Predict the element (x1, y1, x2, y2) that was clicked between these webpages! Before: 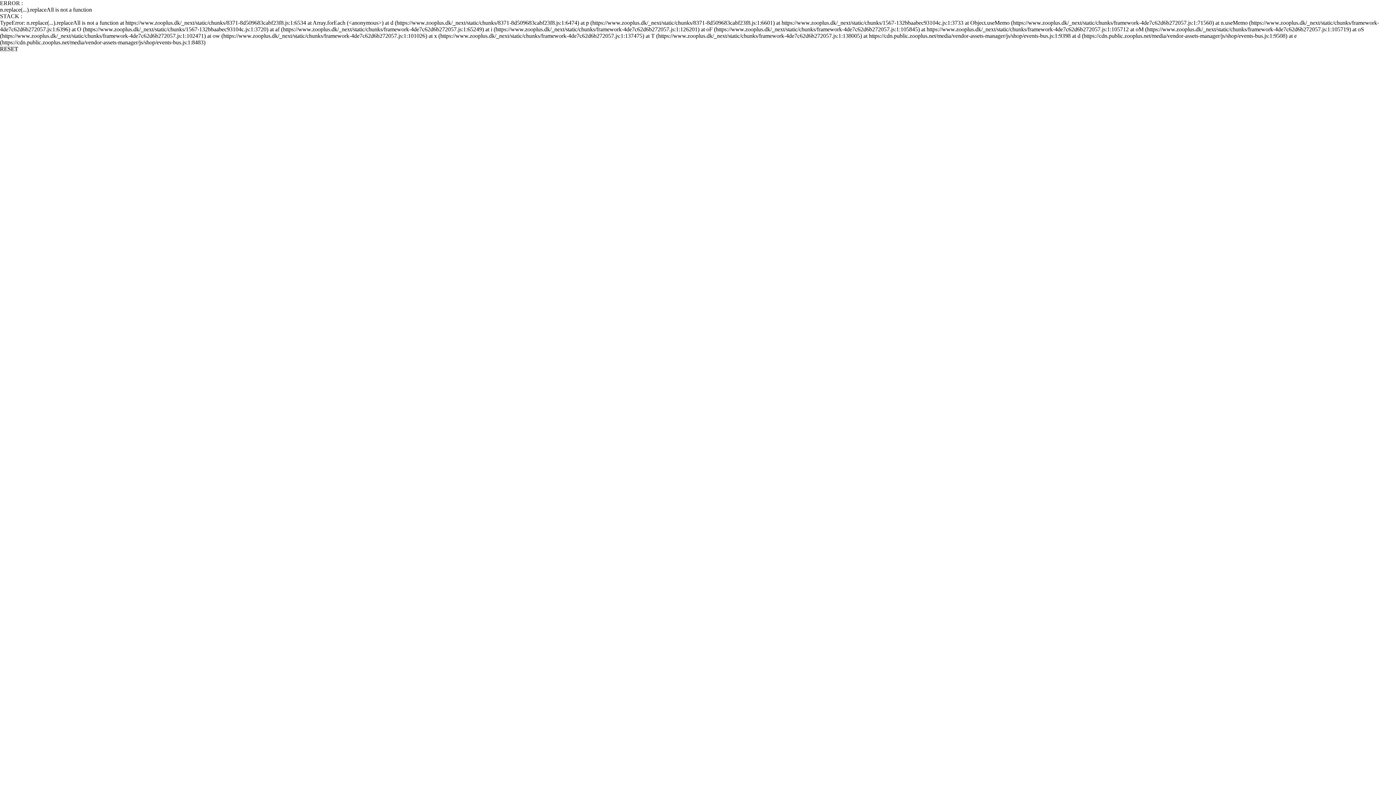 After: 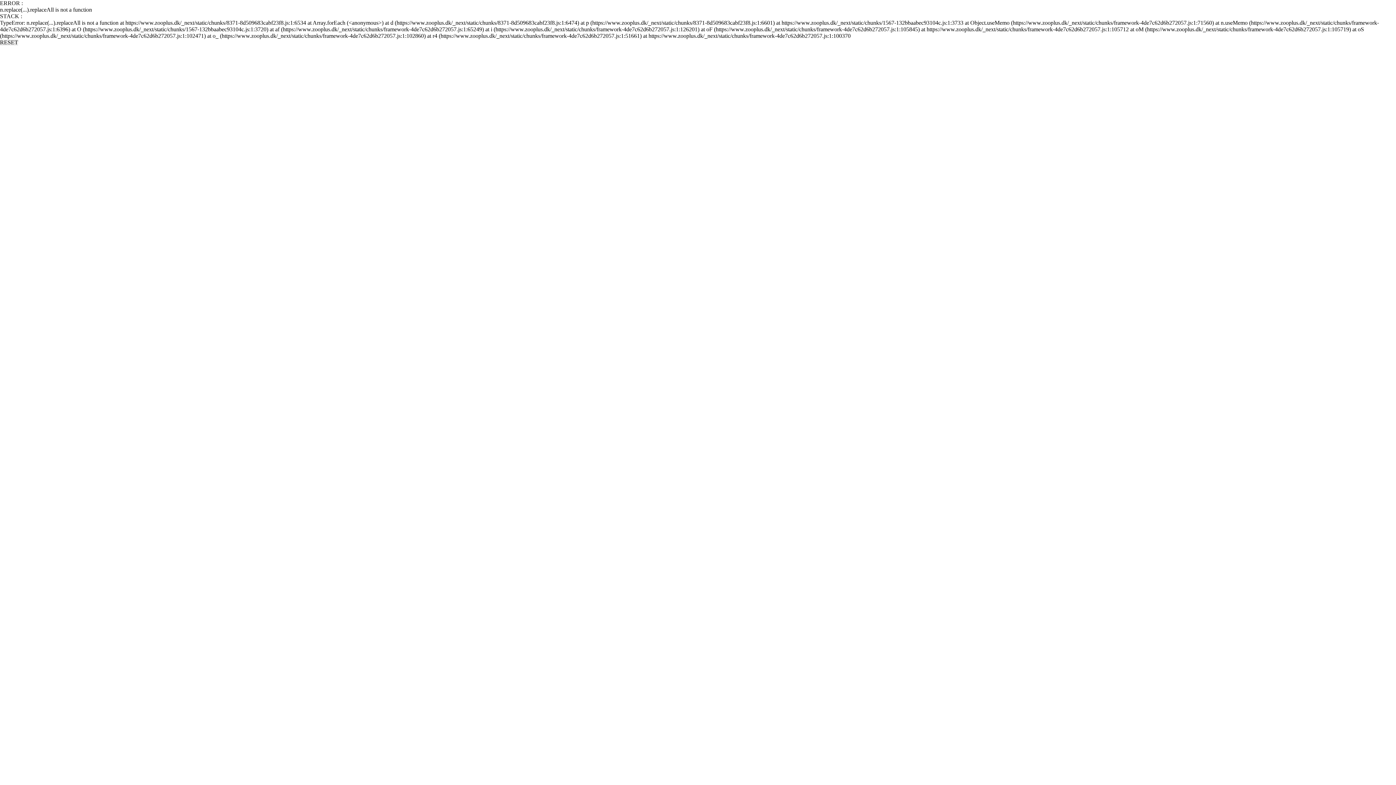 Action: label: RESET bbox: (0, 45, 18, 52)